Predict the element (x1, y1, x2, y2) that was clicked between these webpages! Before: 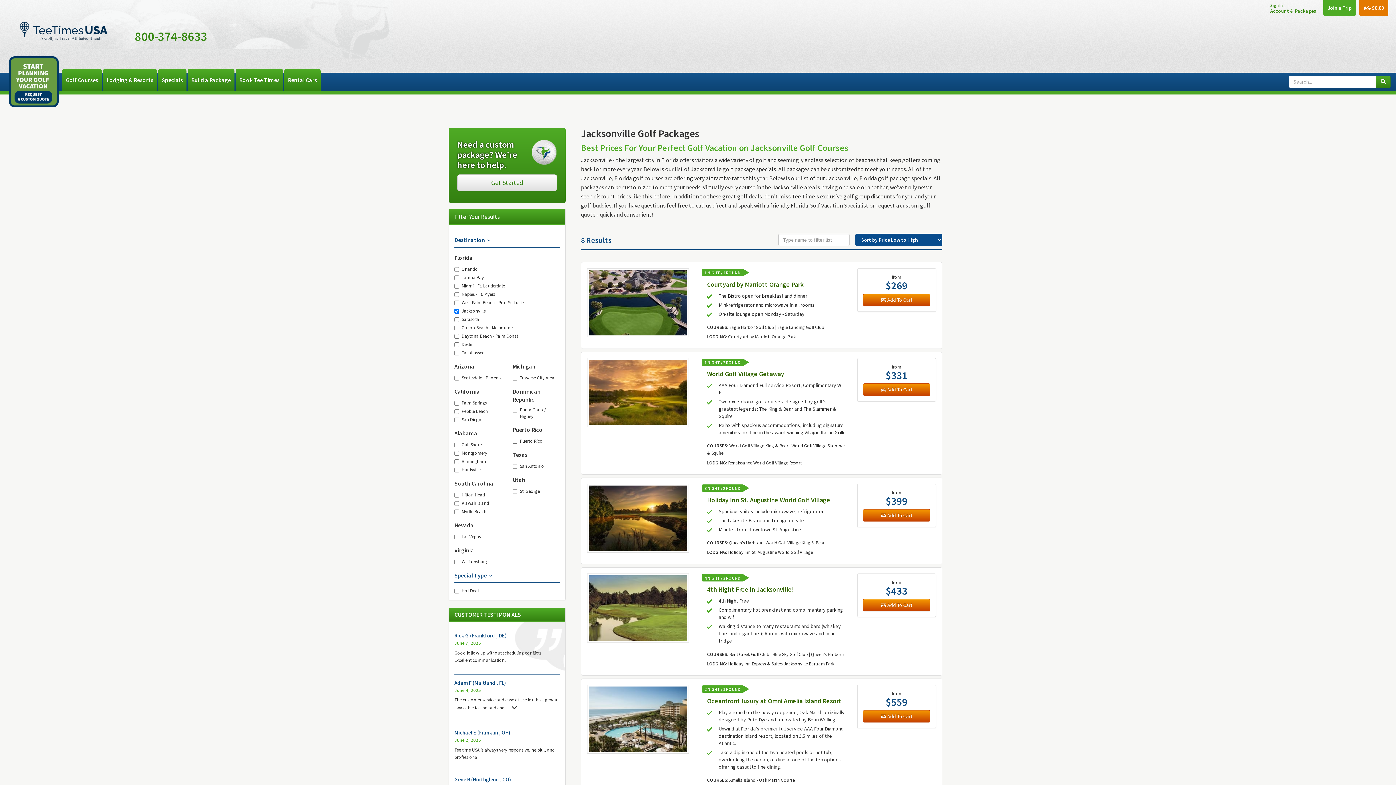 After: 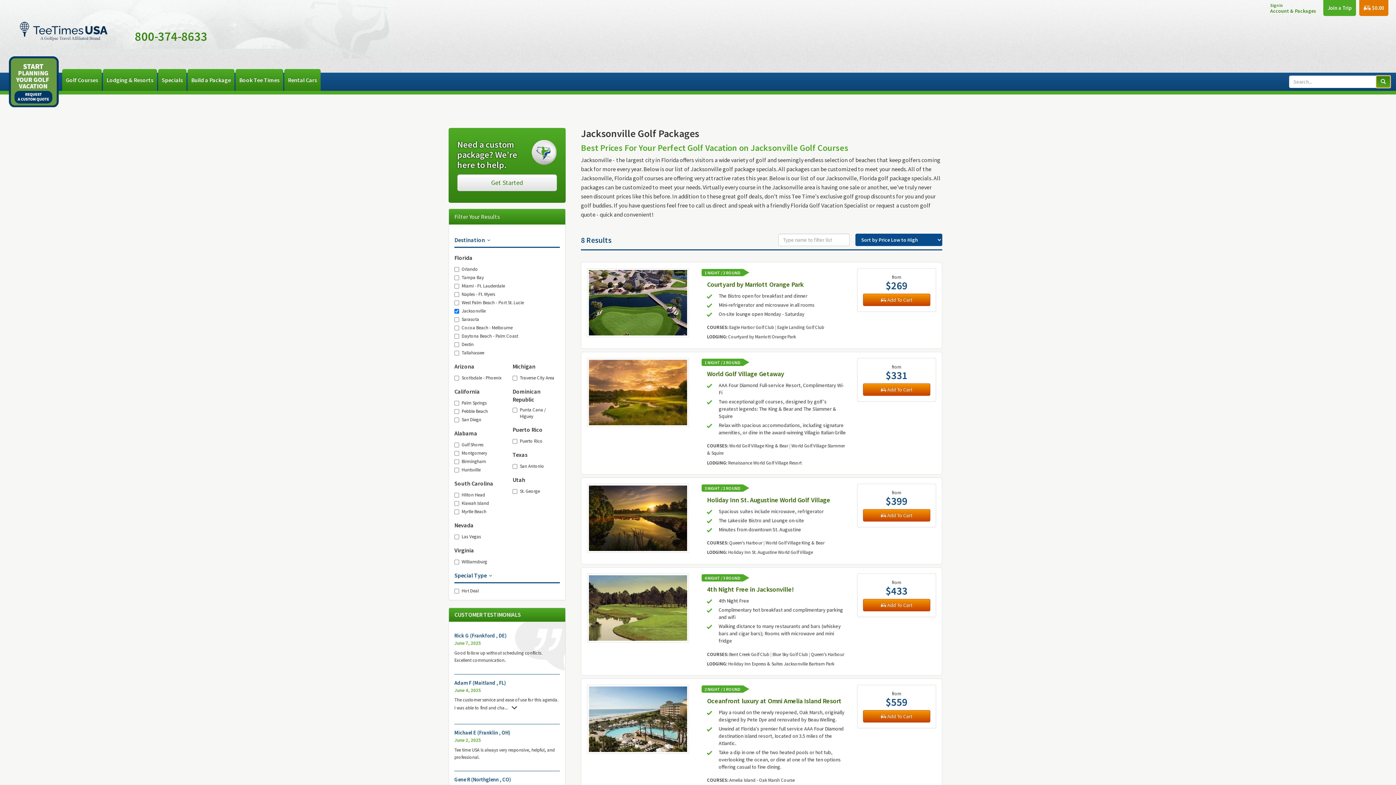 Action: bbox: (1376, 75, 1390, 87)